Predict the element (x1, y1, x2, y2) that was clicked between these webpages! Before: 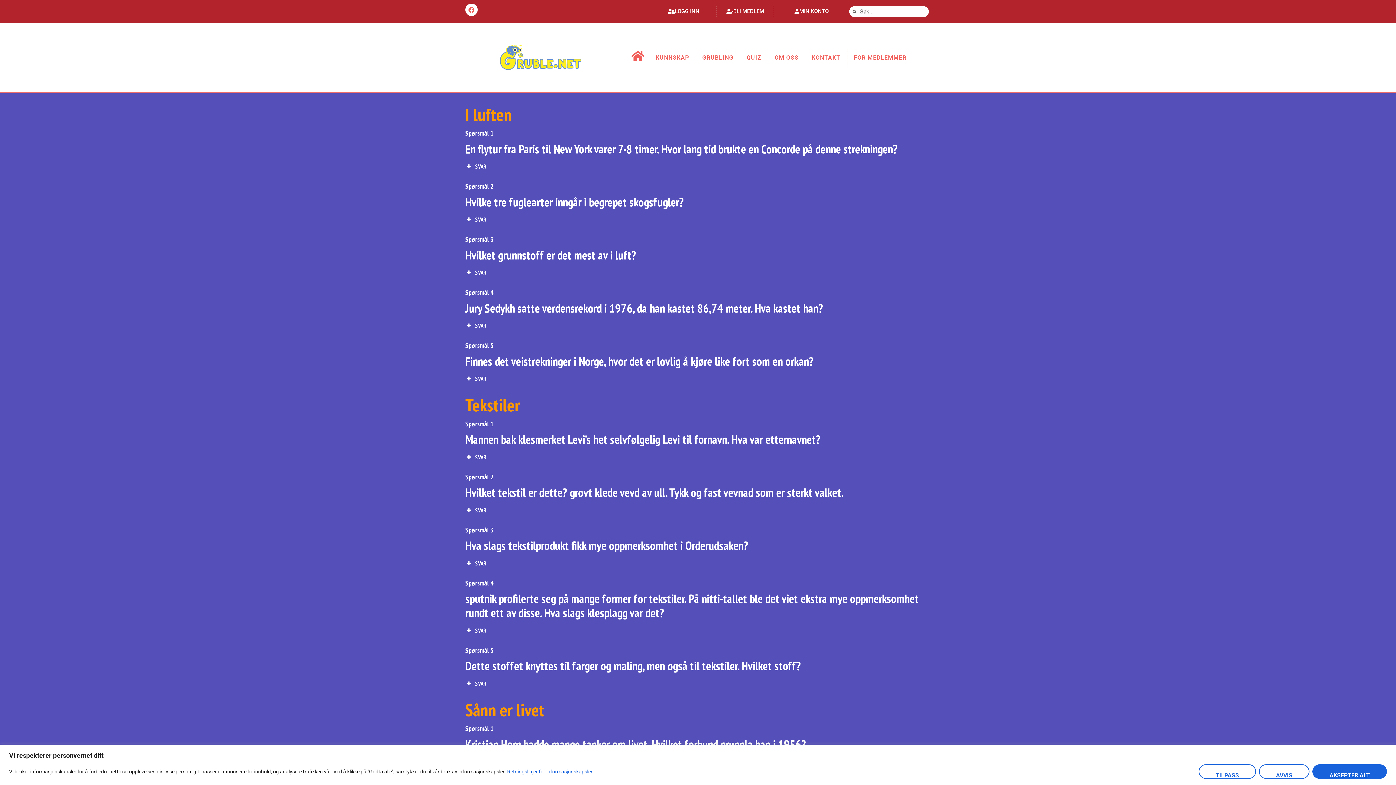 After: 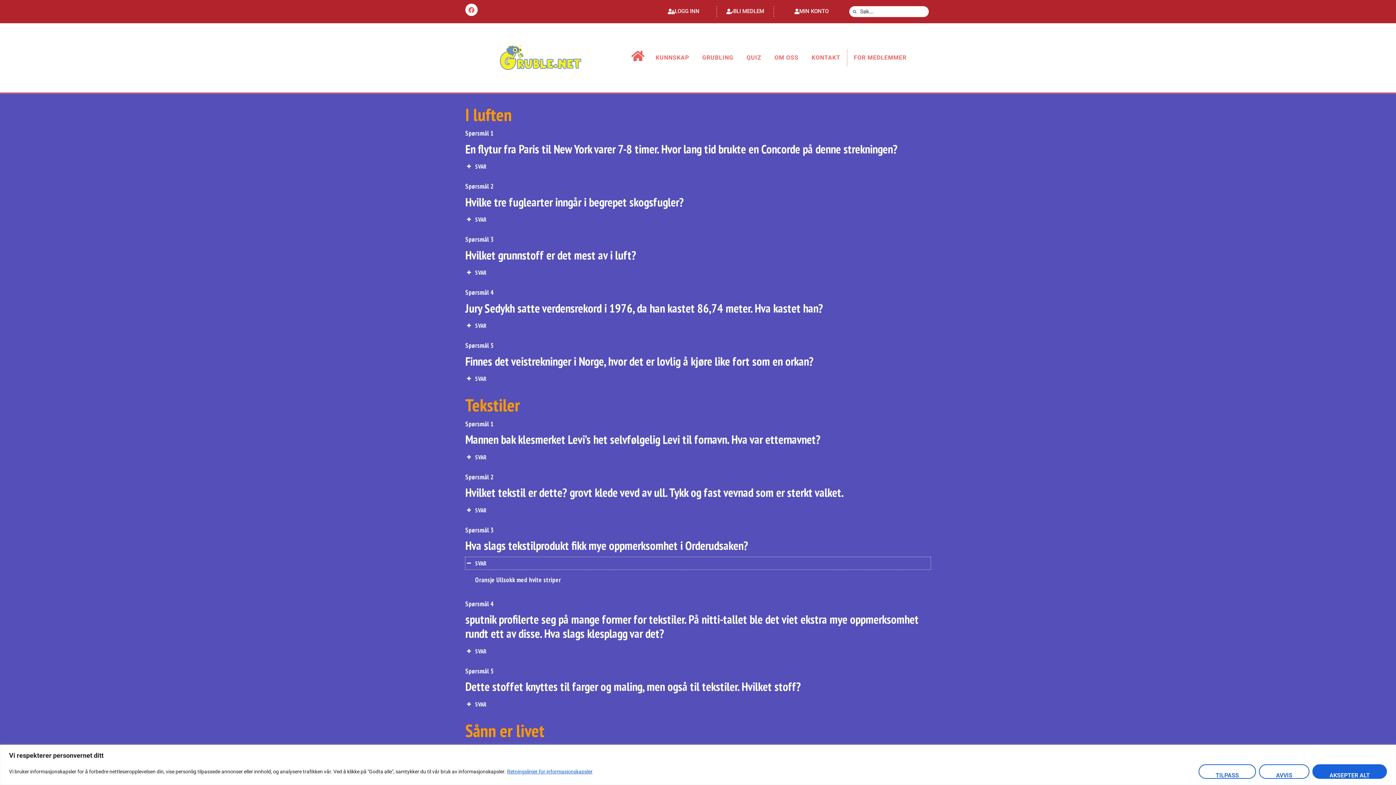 Action: label: SVAR bbox: (465, 557, 930, 569)